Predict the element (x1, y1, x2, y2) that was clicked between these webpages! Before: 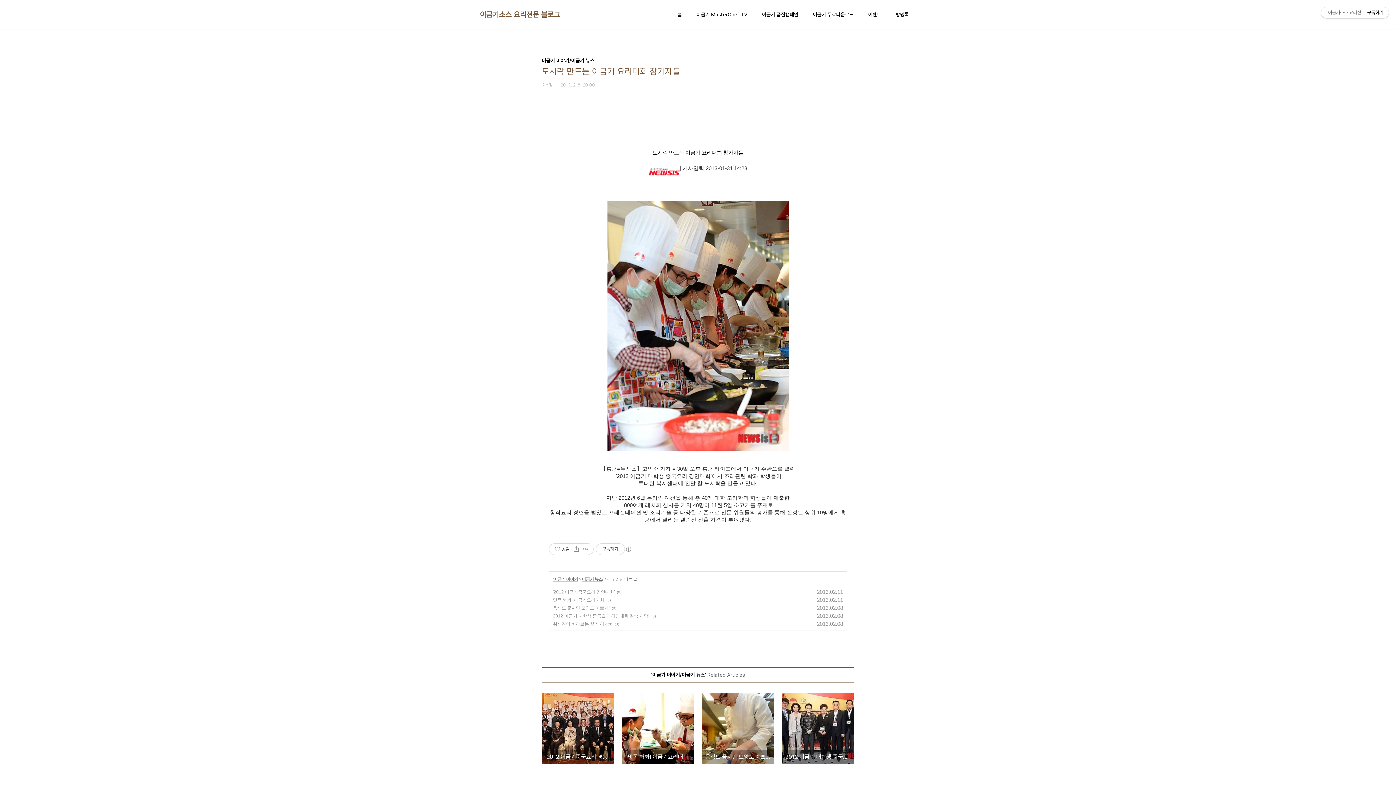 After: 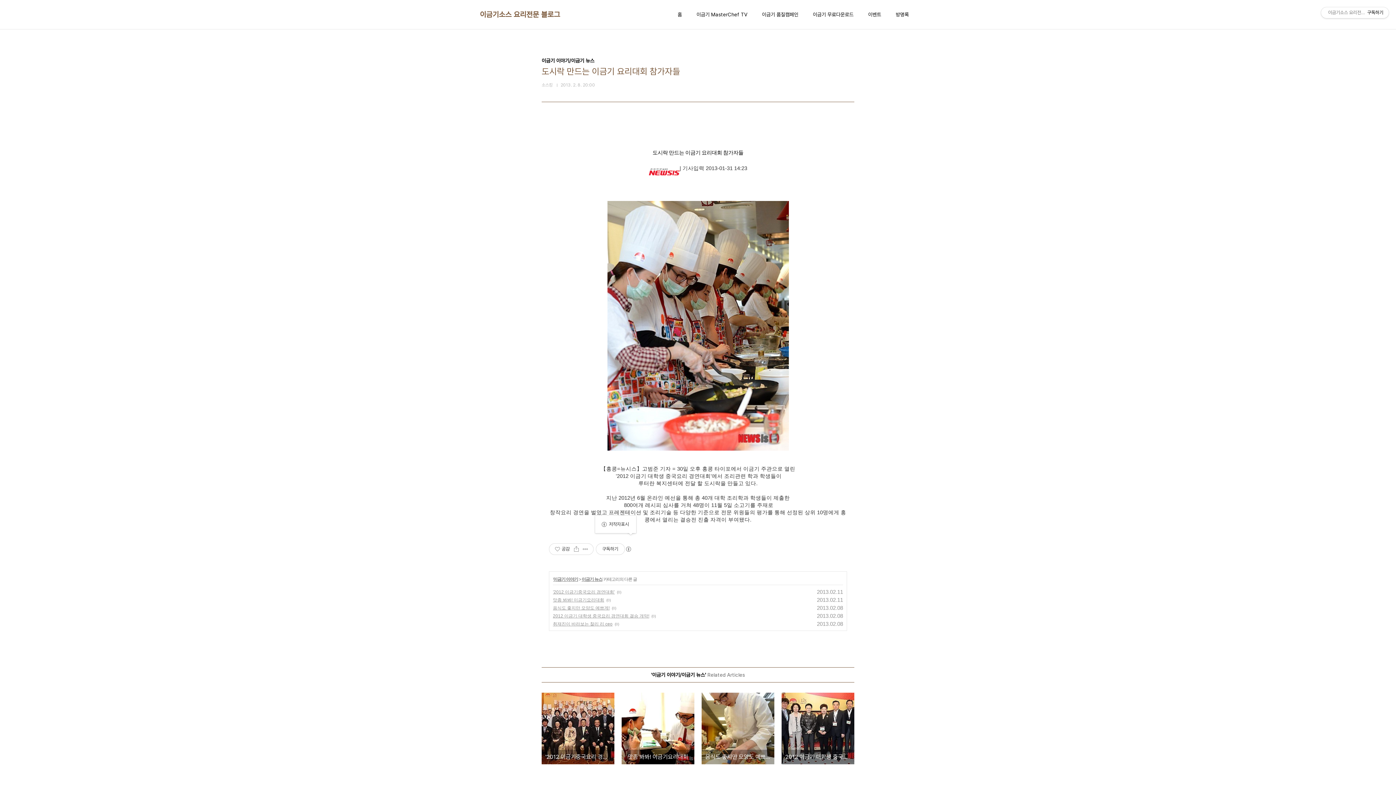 Action: label: 저작자표시
(새창열림) bbox: (625, 546, 631, 552)